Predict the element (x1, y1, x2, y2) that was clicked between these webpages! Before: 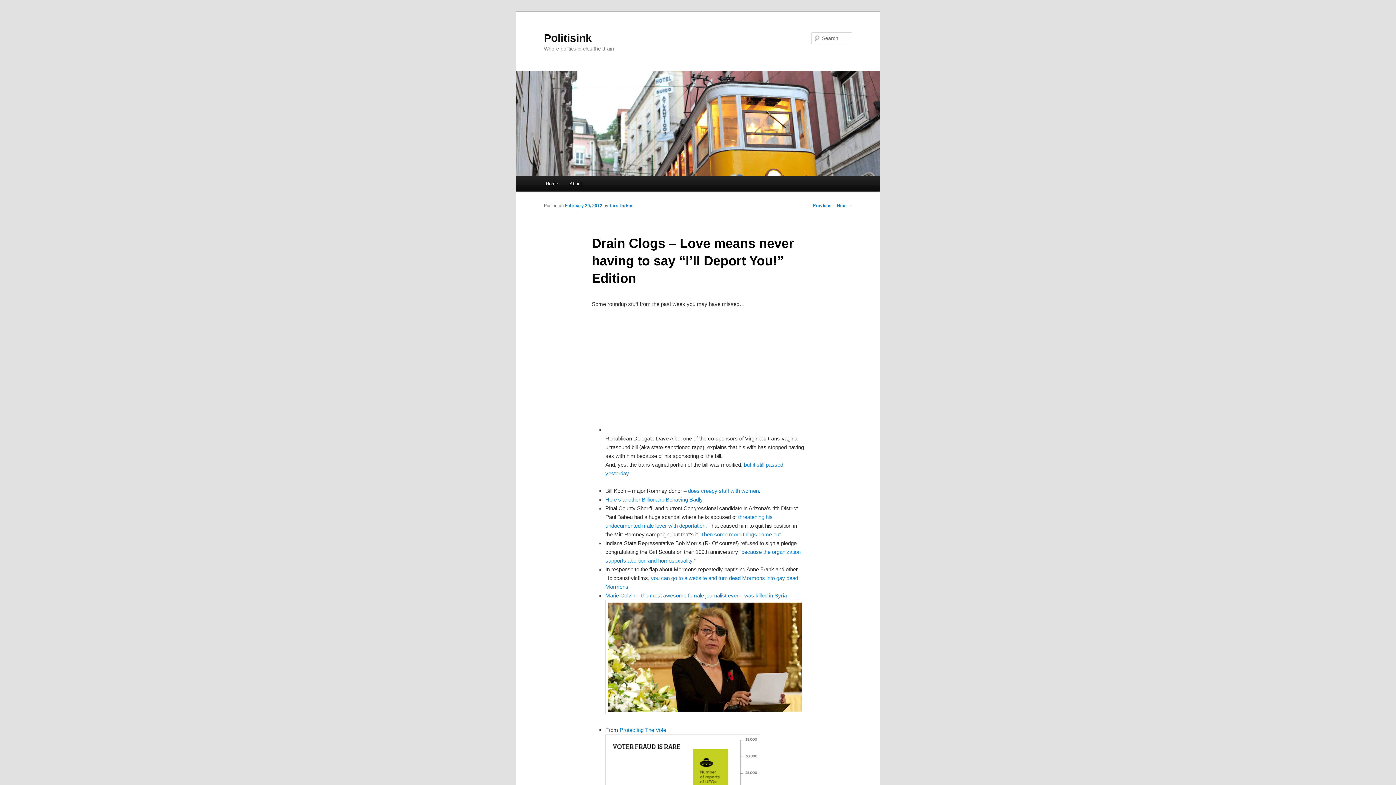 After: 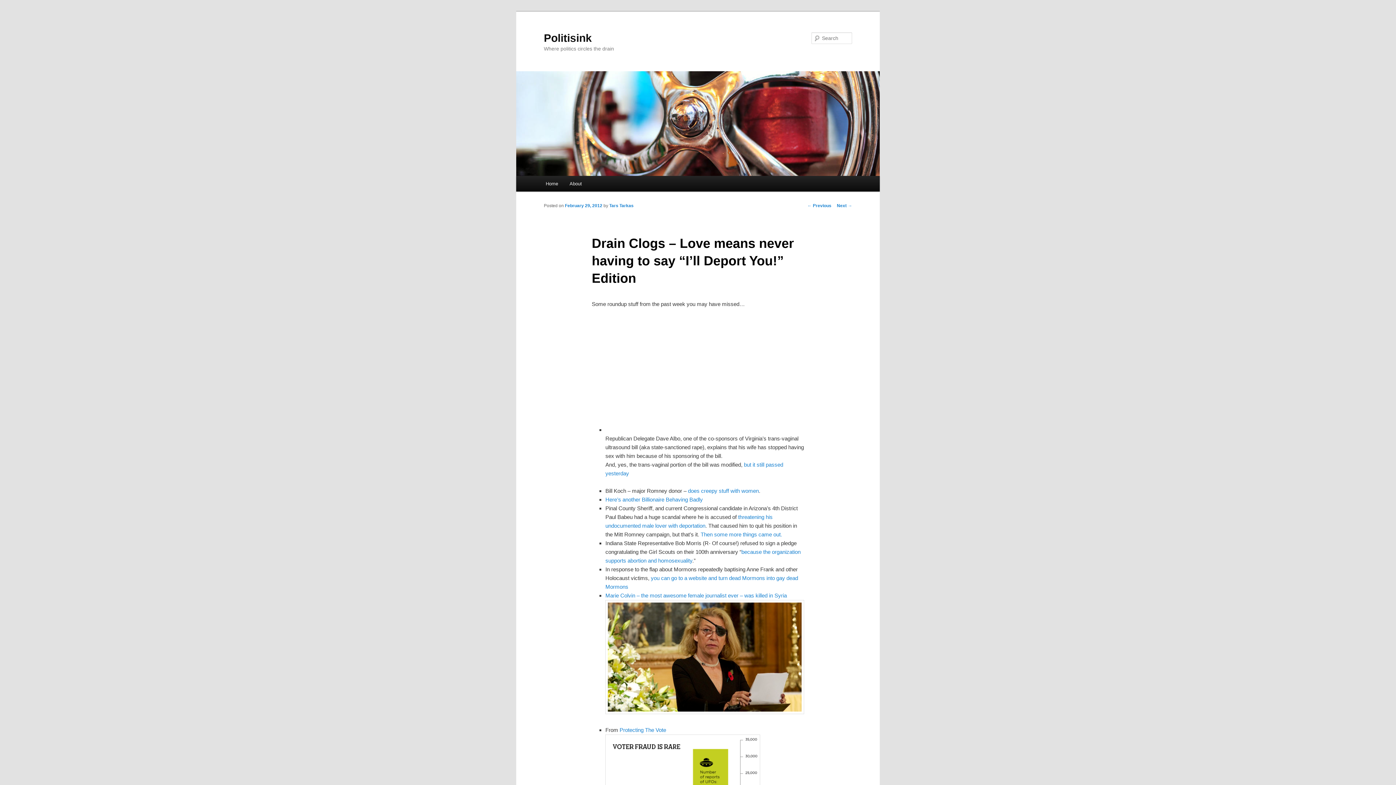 Action: bbox: (565, 203, 602, 208) label: February 29, 2012